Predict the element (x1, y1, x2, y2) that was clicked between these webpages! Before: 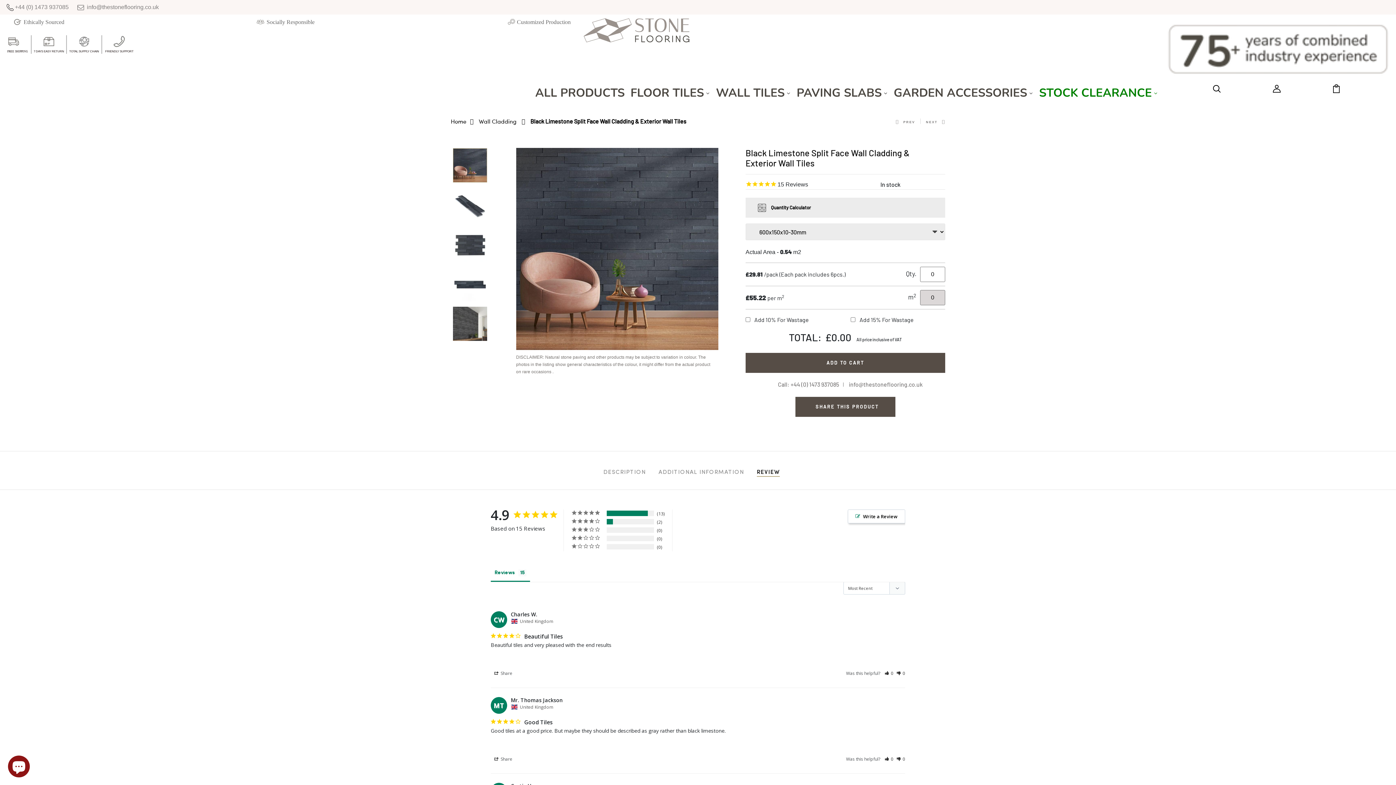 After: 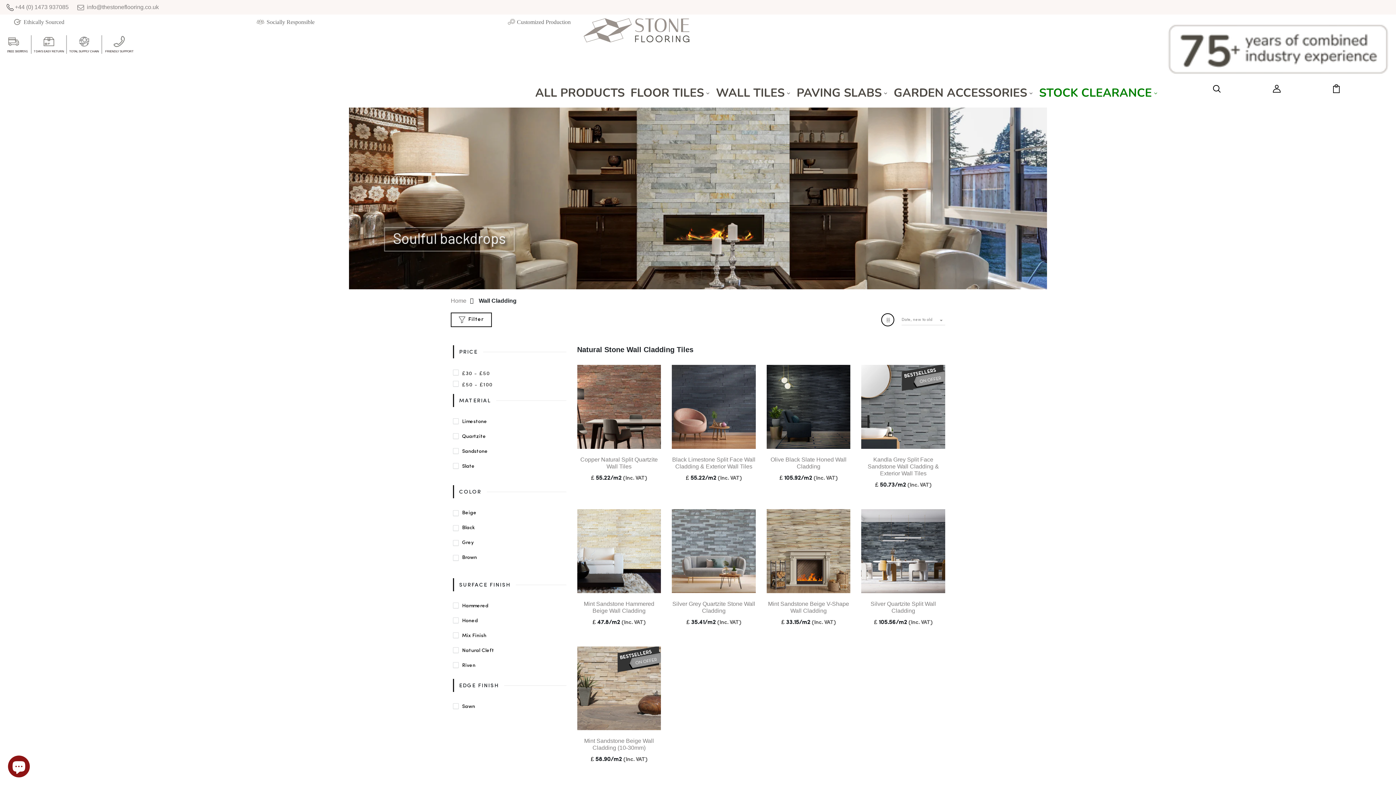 Action: bbox: (478, 117, 529, 125) label: Wall Cladding 